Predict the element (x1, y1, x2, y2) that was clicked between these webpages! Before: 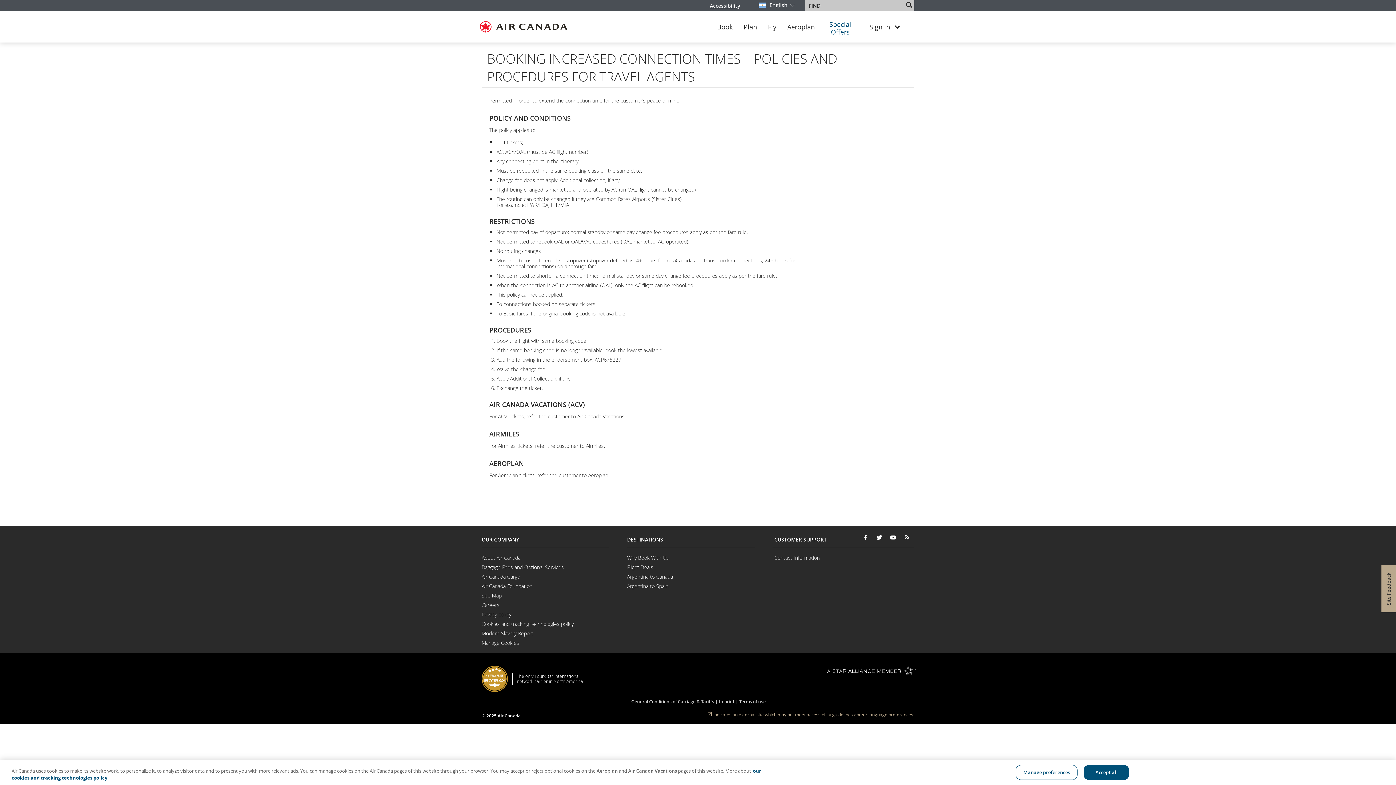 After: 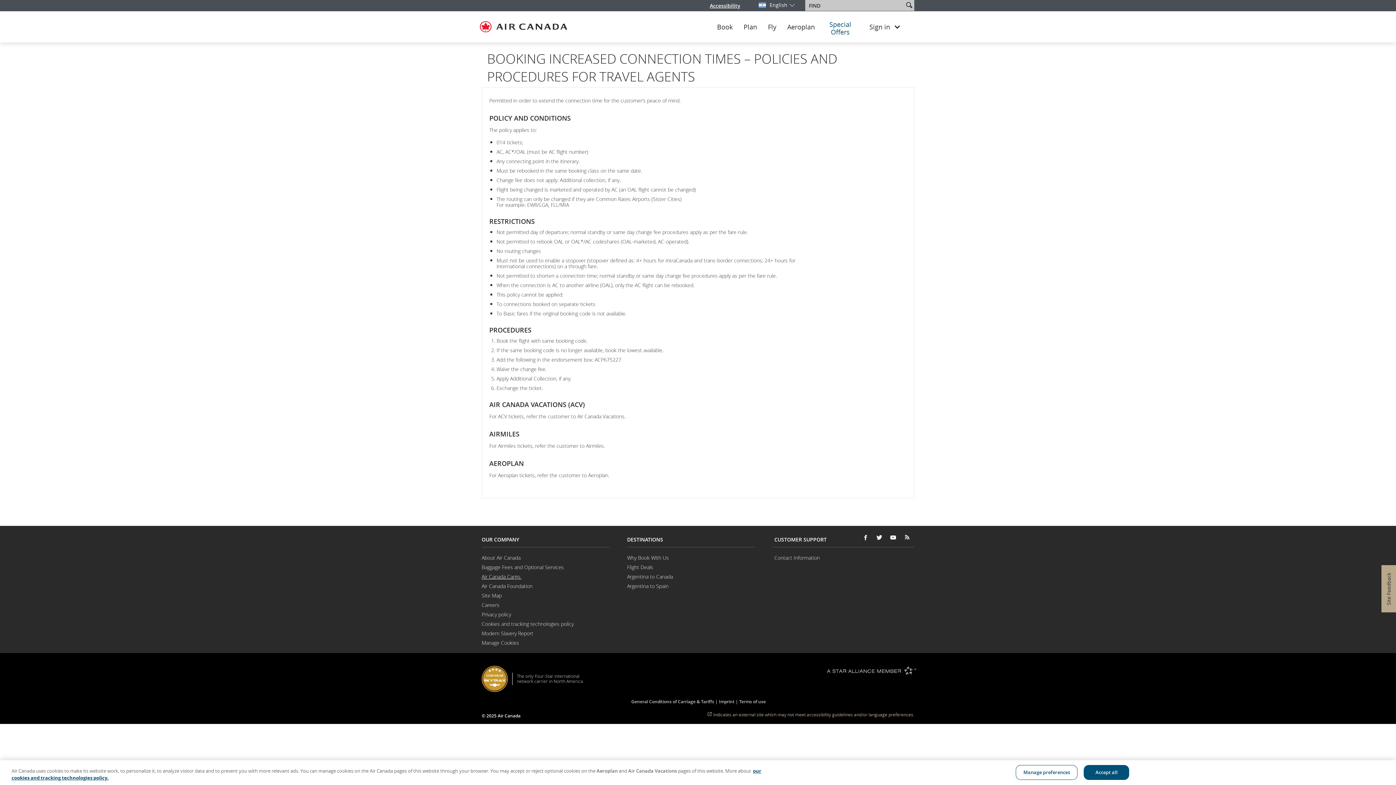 Action: bbox: (481, 573, 521, 580) label: Air Canada Cargo Opens in a New Window